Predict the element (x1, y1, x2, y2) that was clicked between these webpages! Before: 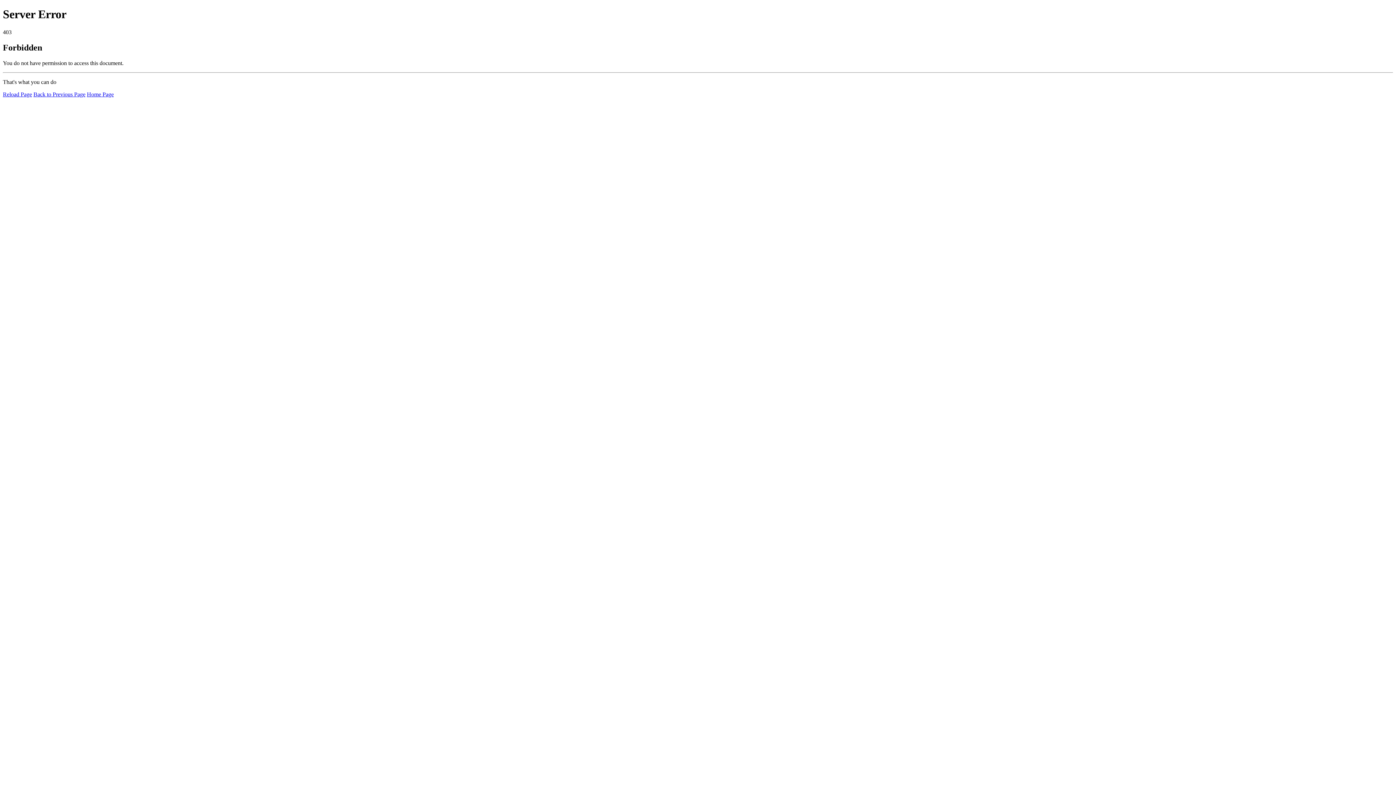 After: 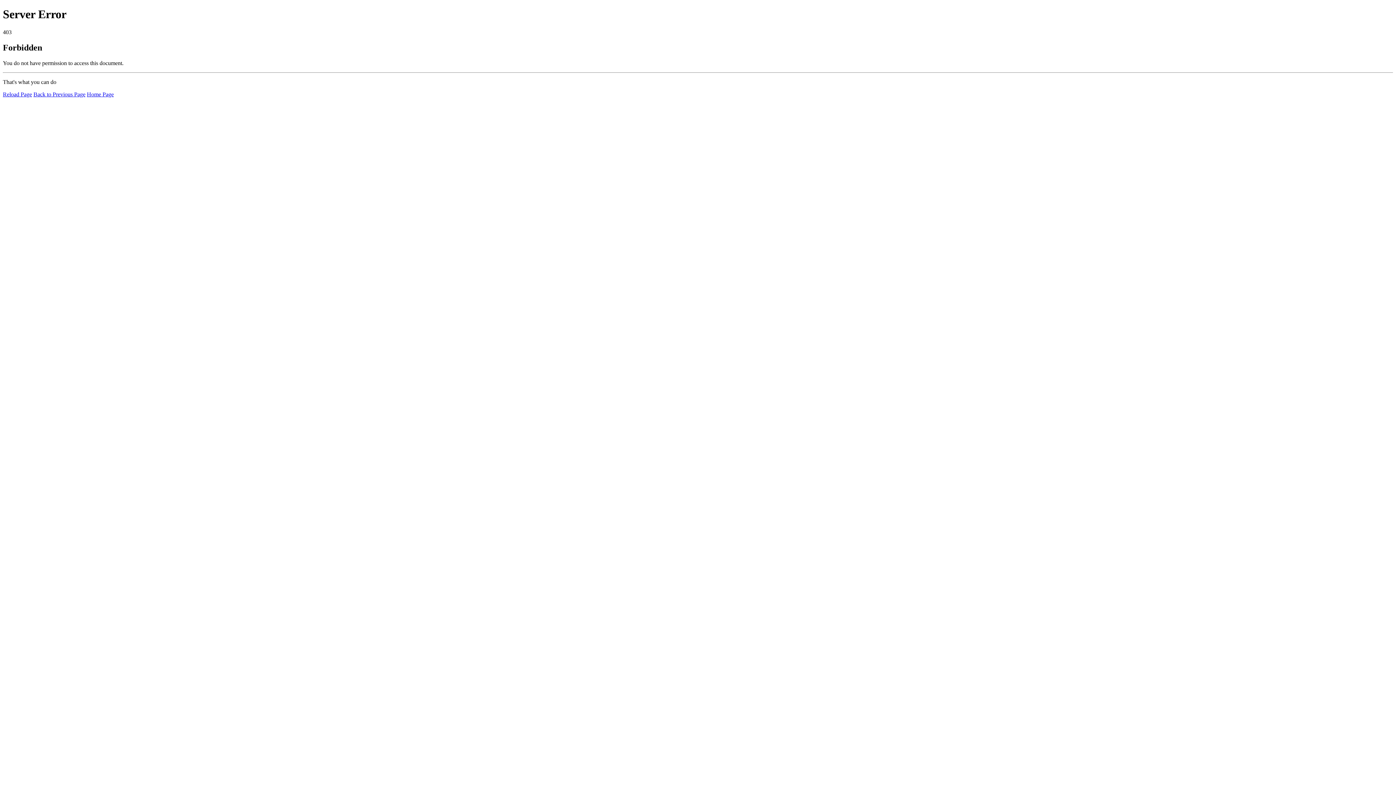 Action: bbox: (86, 91, 113, 97) label: Home Page